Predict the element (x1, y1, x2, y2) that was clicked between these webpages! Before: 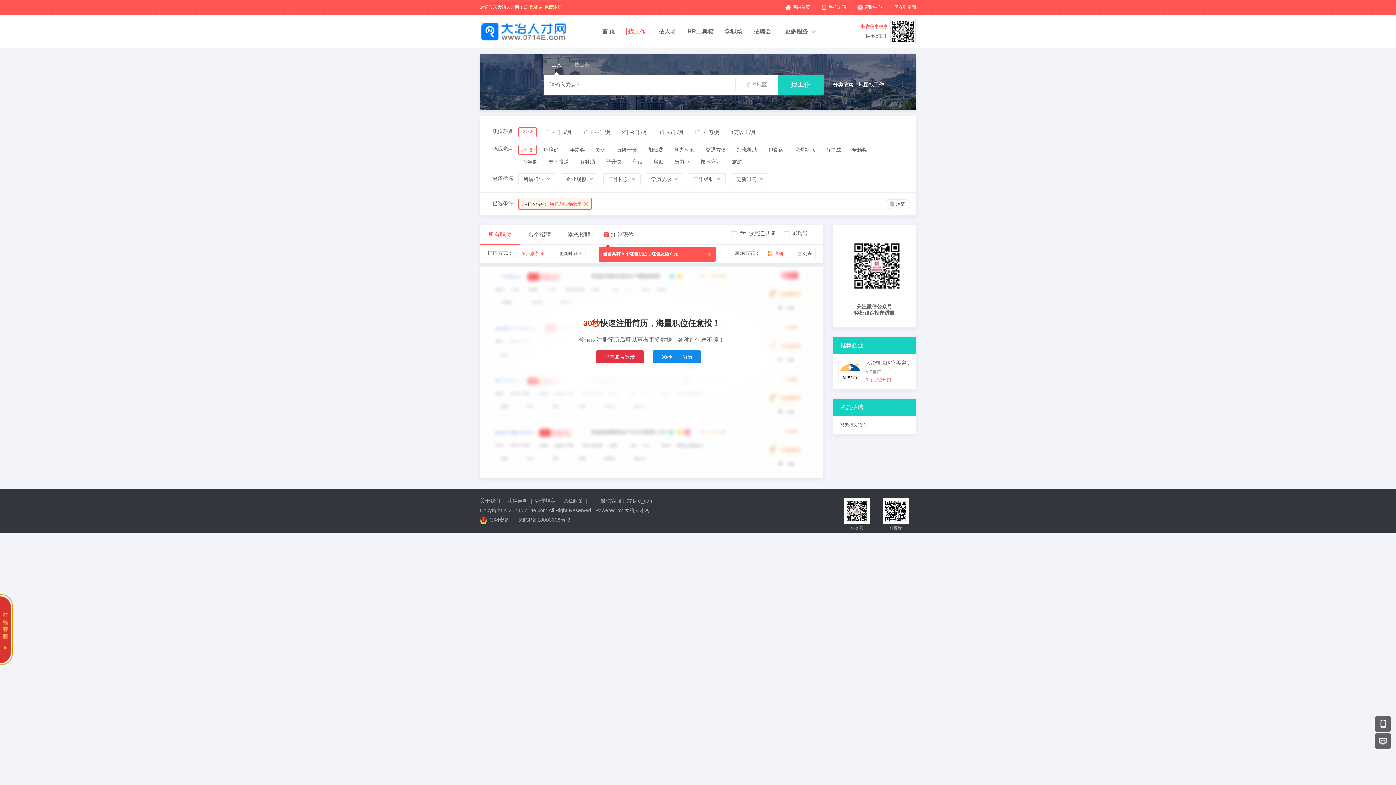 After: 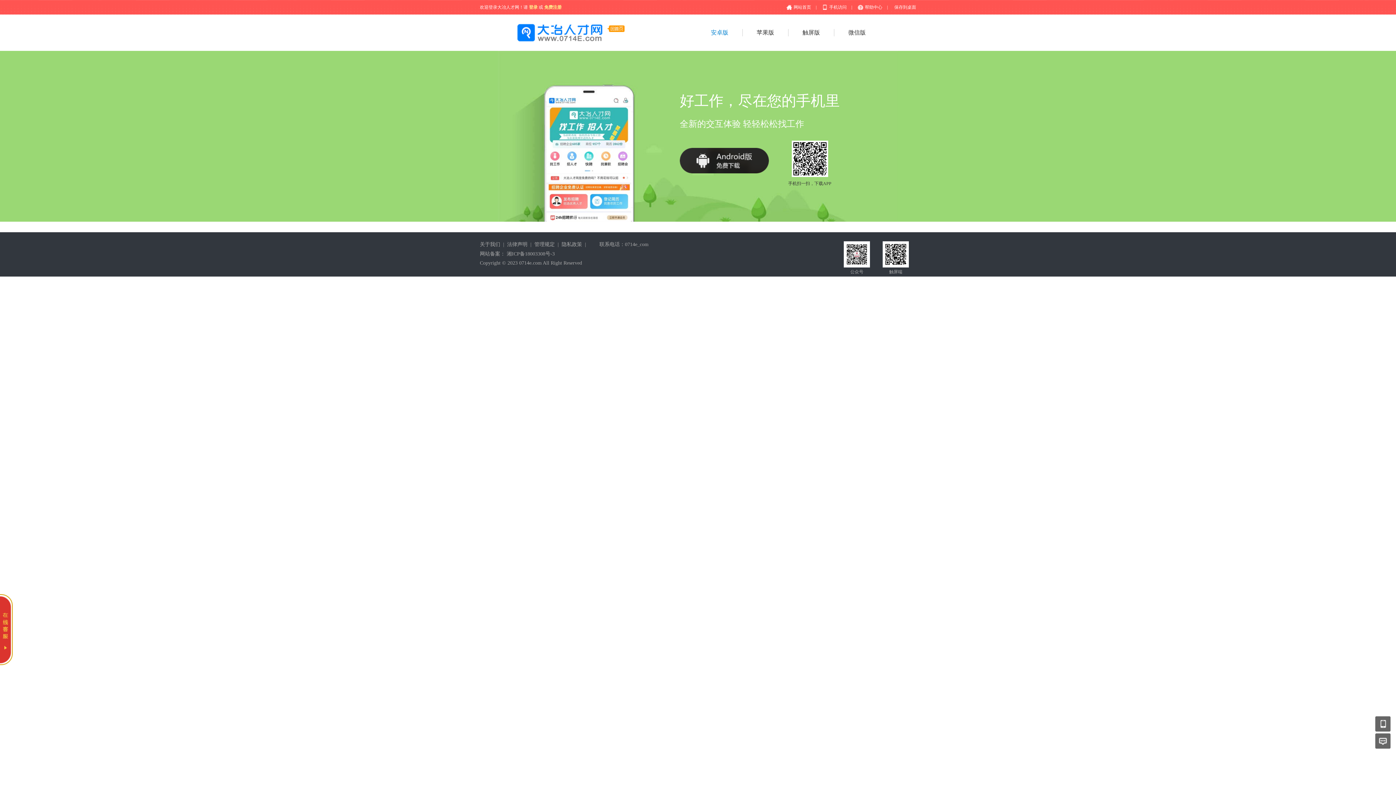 Action: bbox: (817, 4, 850, 9) label: 手机访问 